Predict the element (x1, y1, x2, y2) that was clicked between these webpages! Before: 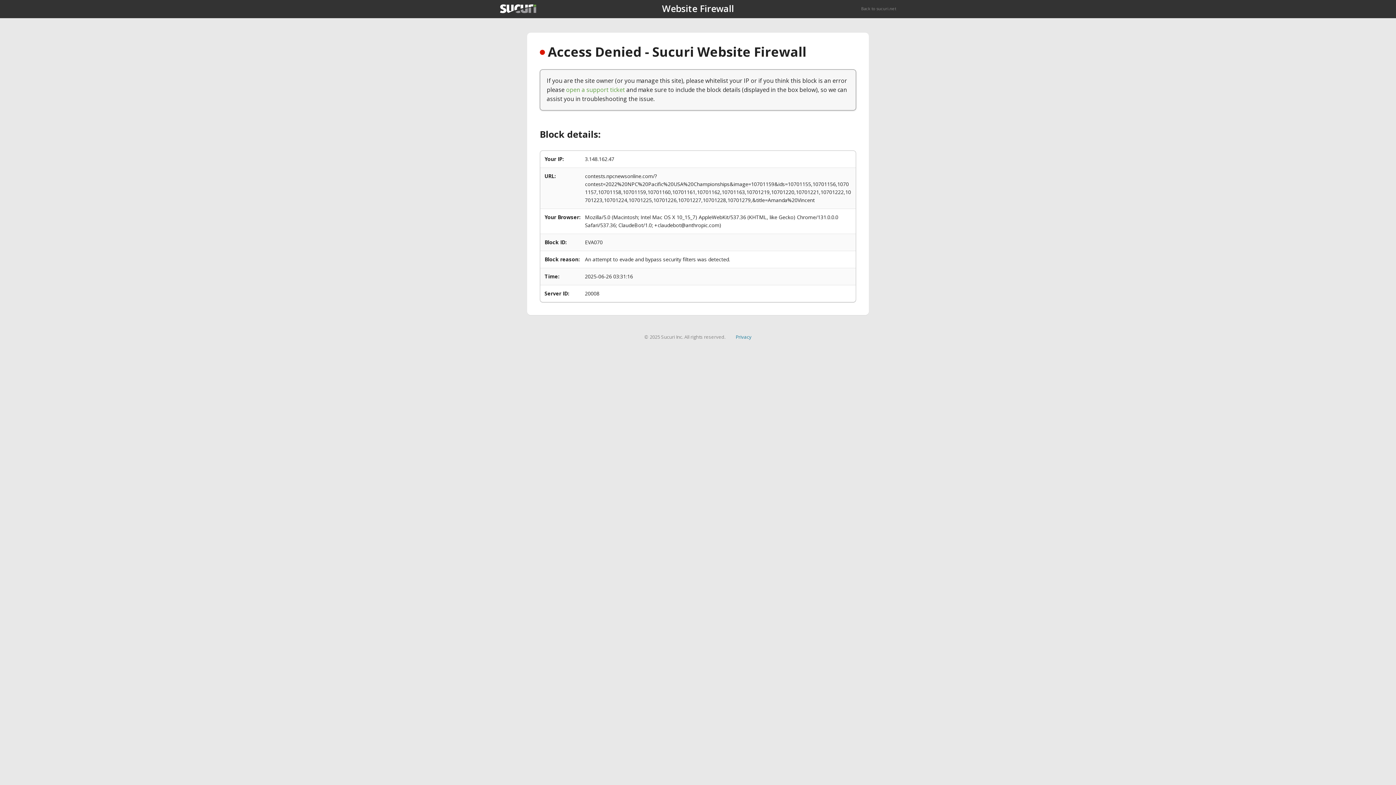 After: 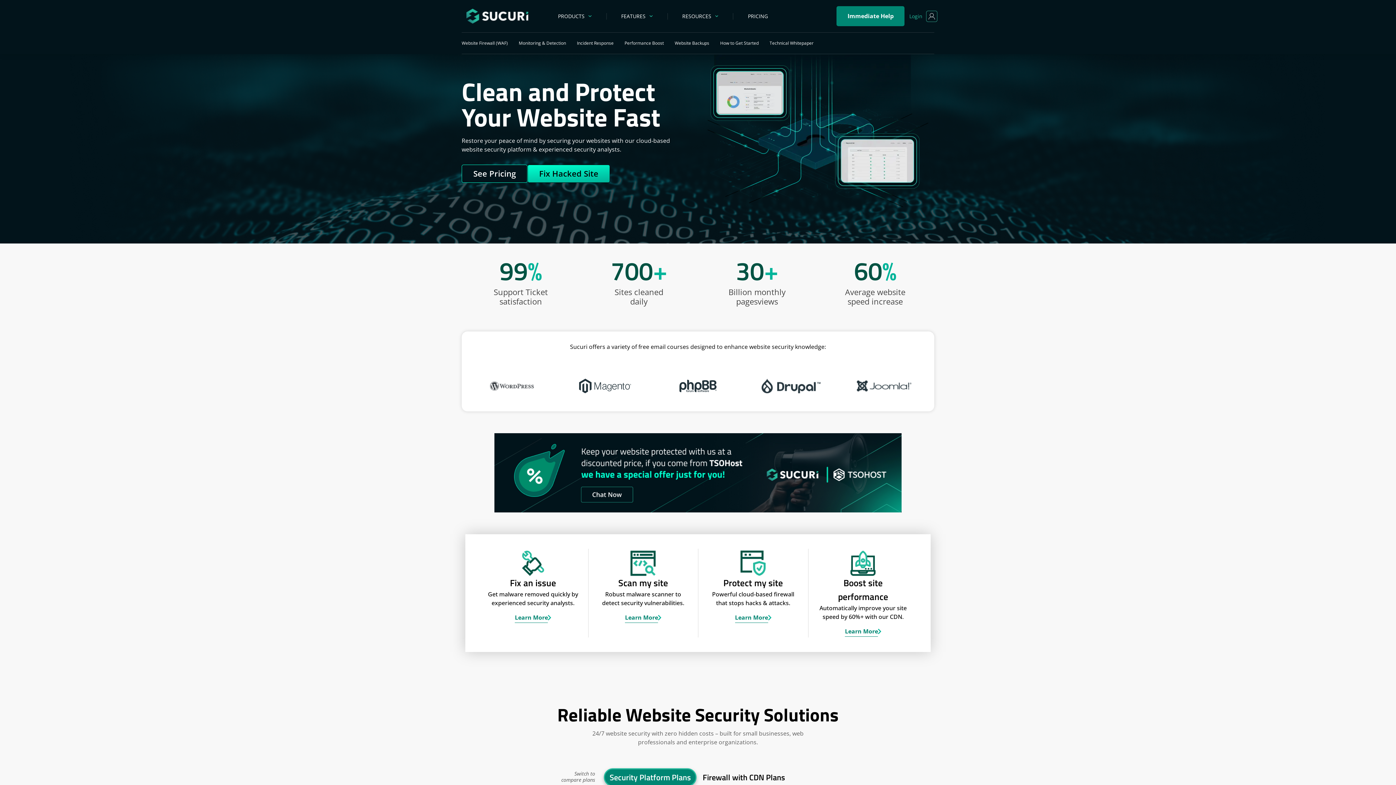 Action: bbox: (500, 4, 536, 13)